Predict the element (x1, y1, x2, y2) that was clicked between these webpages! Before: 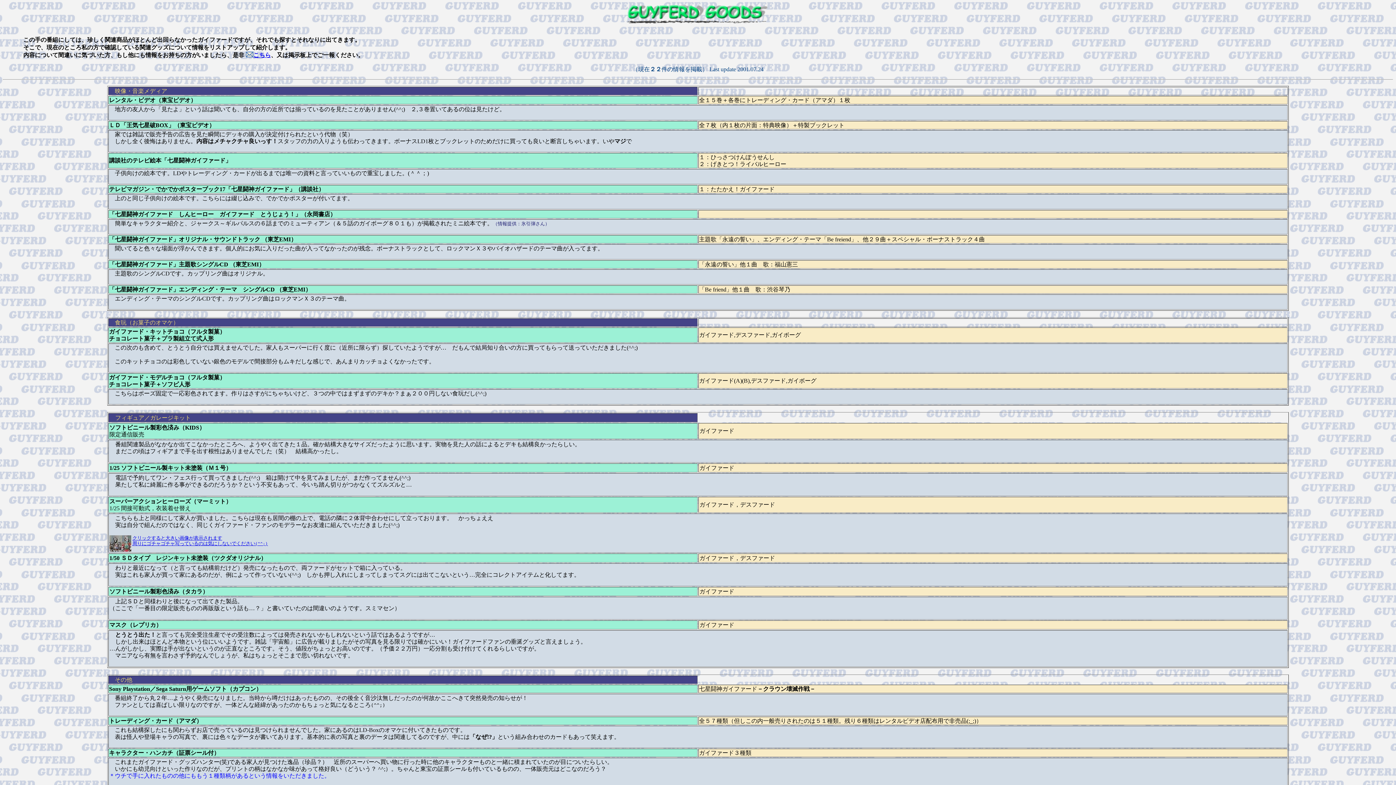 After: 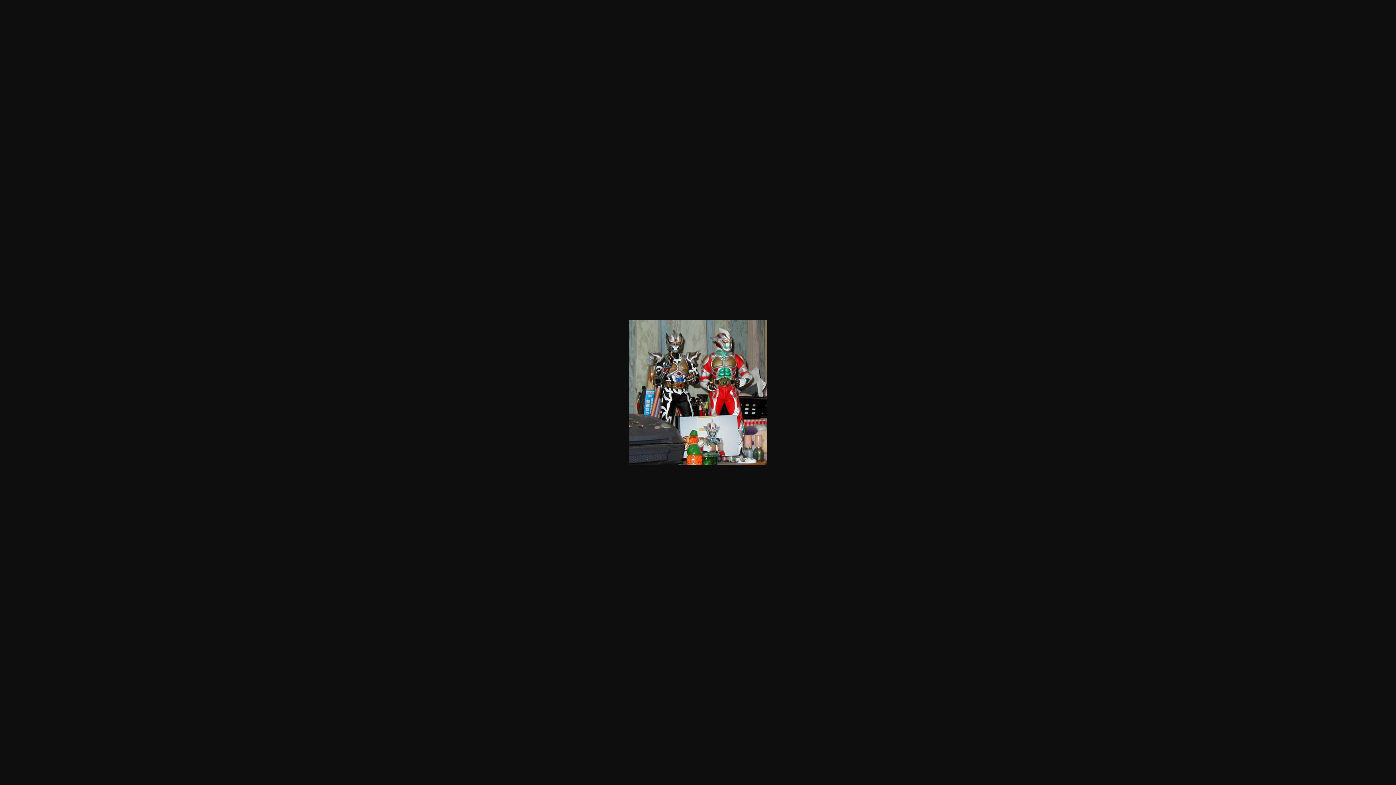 Action: bbox: (132, 534, 268, 546) label: クリックすると大きい画像が表示されます
周りにゴチャゴチャ写っているのは気にしないでください(^^;)